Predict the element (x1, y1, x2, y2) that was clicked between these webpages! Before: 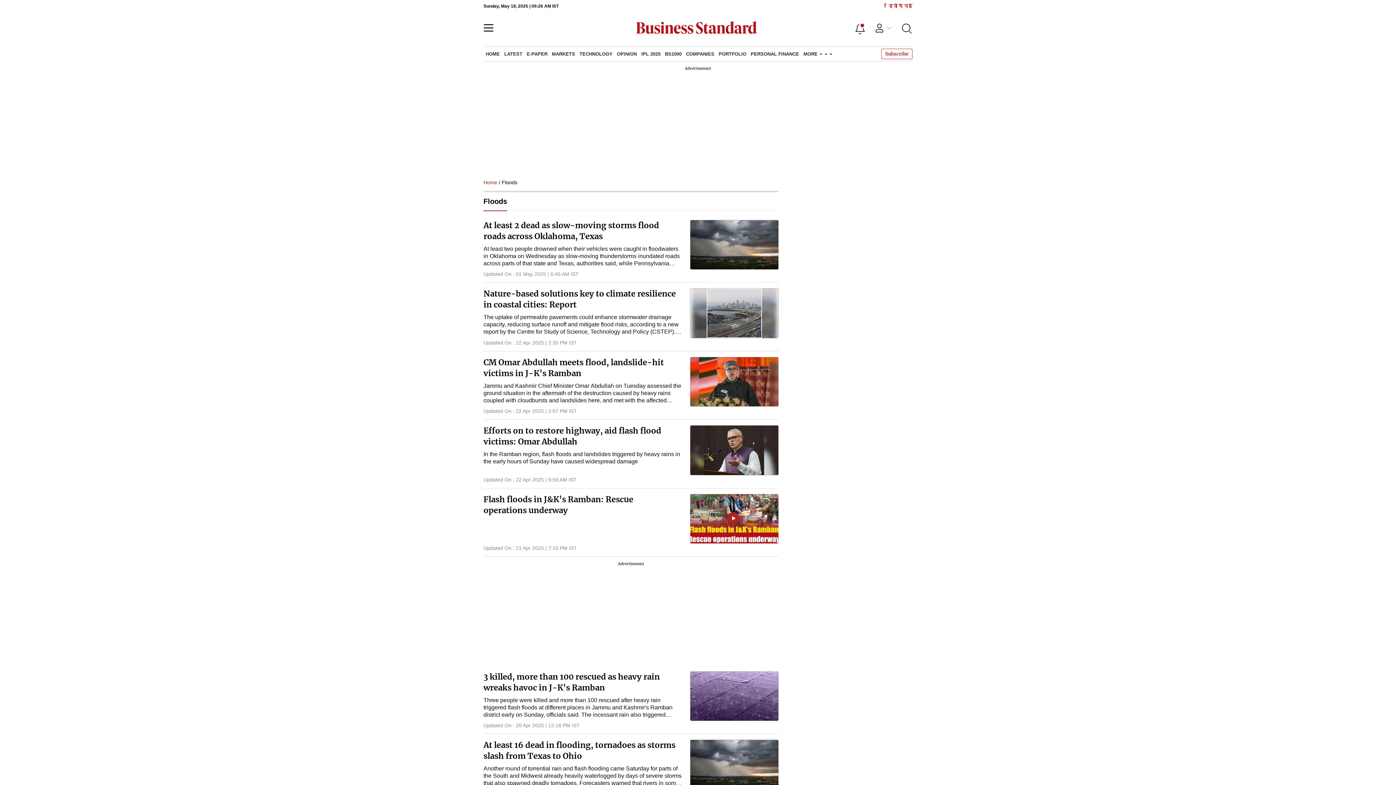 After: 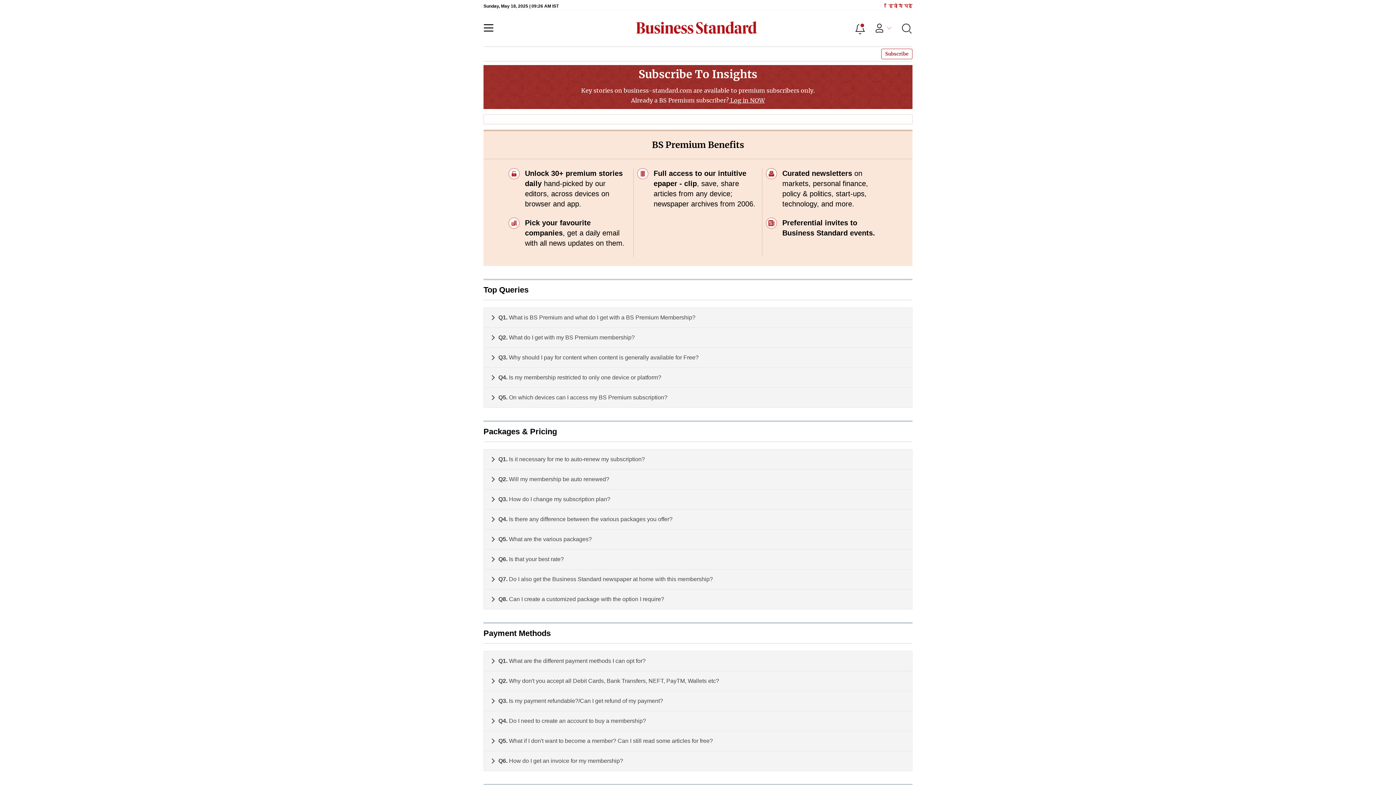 Action: bbox: (885, 50, 908, 57) label: Subscribe